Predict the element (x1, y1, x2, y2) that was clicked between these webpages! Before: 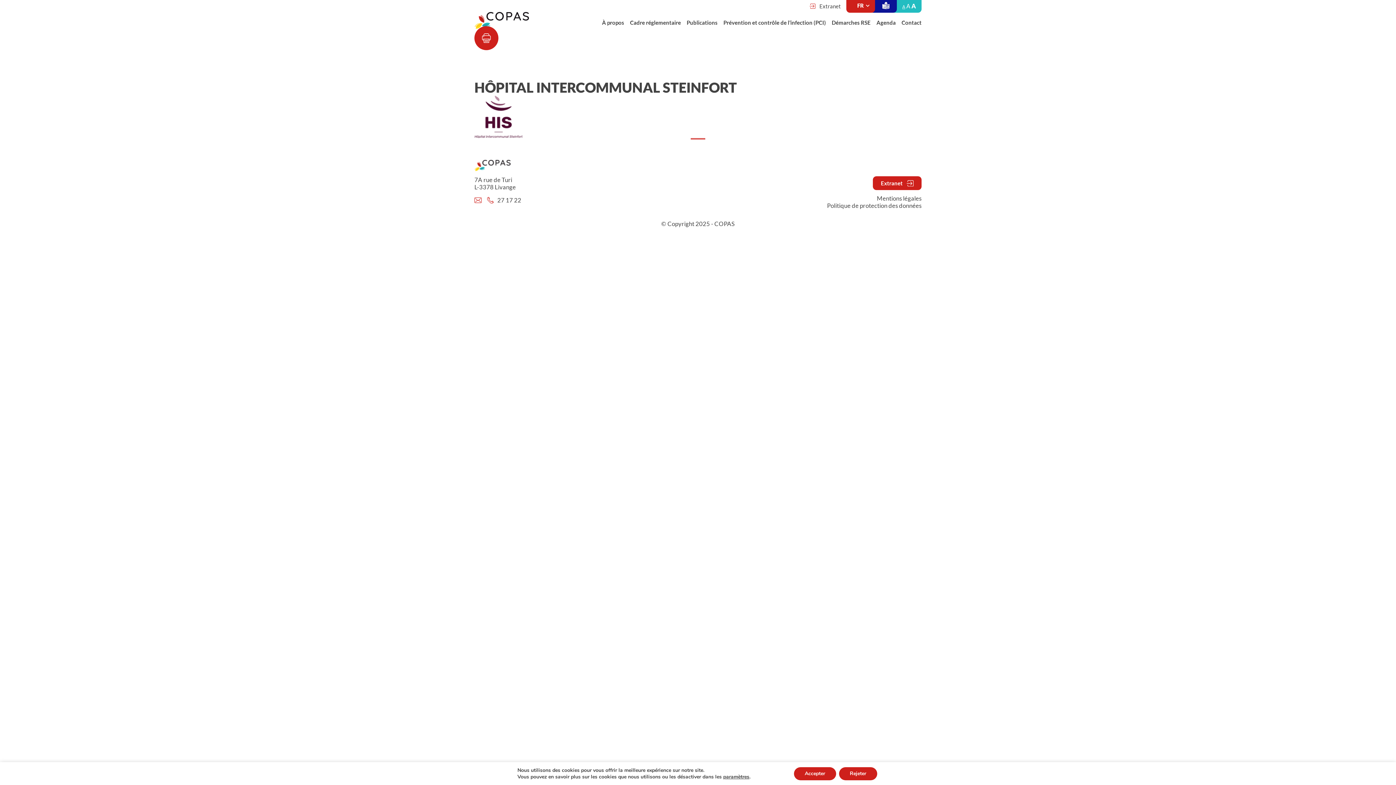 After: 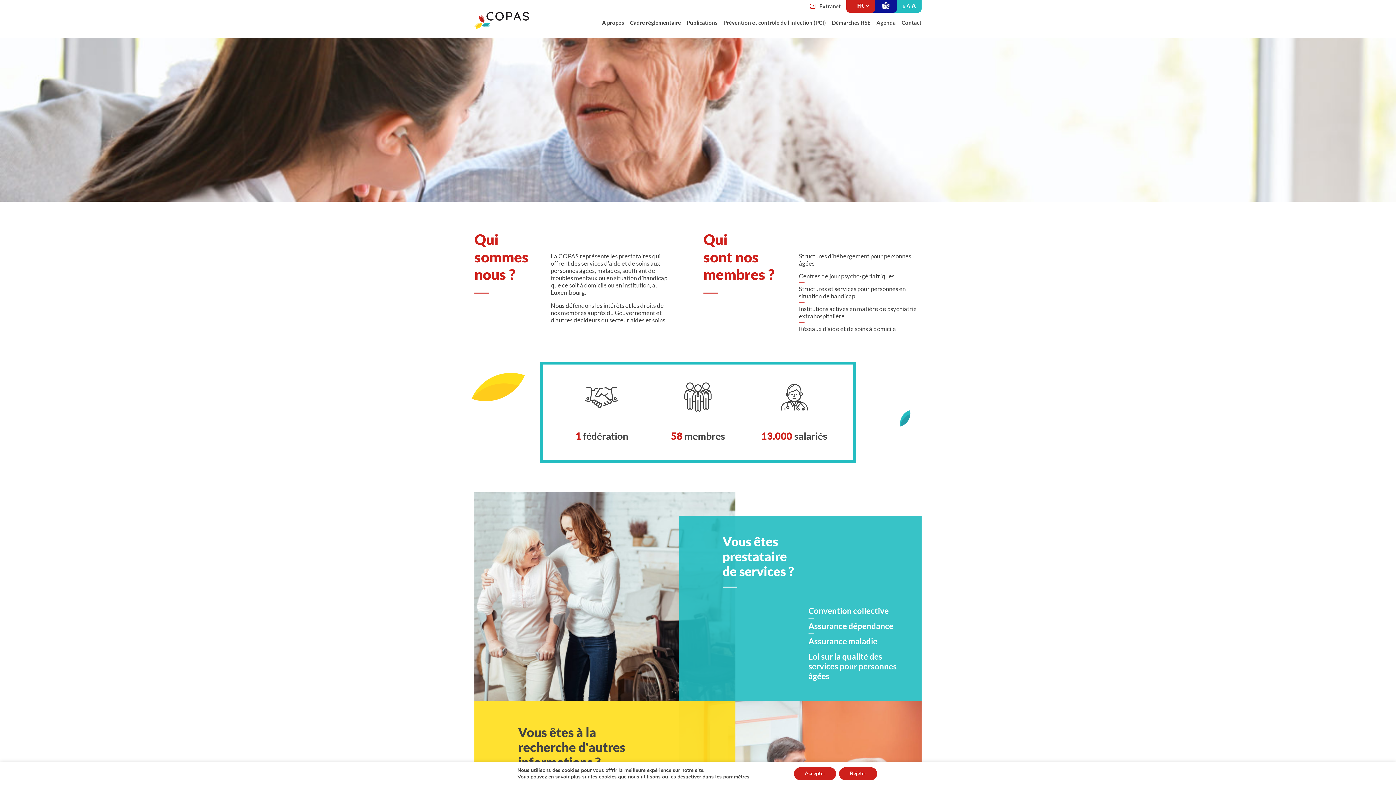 Action: bbox: (474, 160, 510, 171)